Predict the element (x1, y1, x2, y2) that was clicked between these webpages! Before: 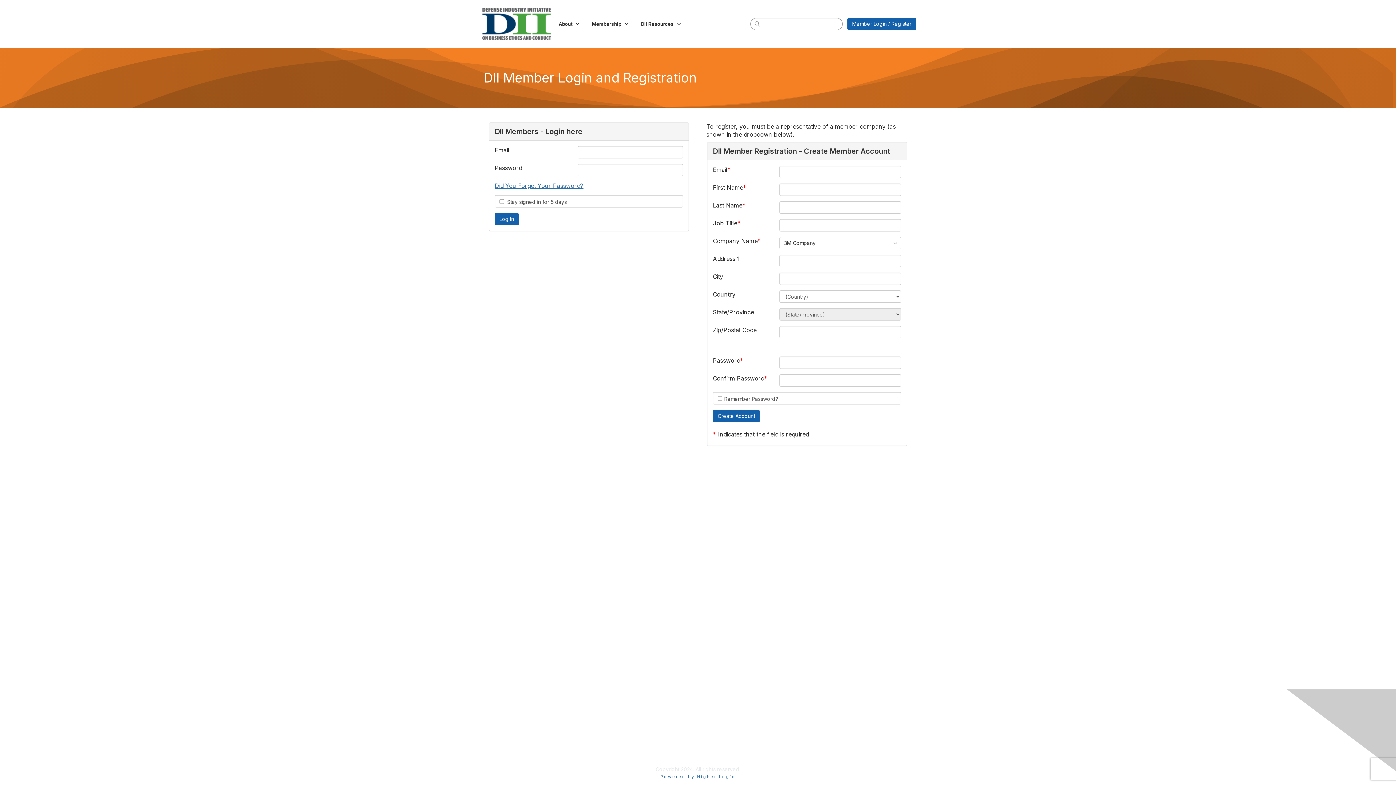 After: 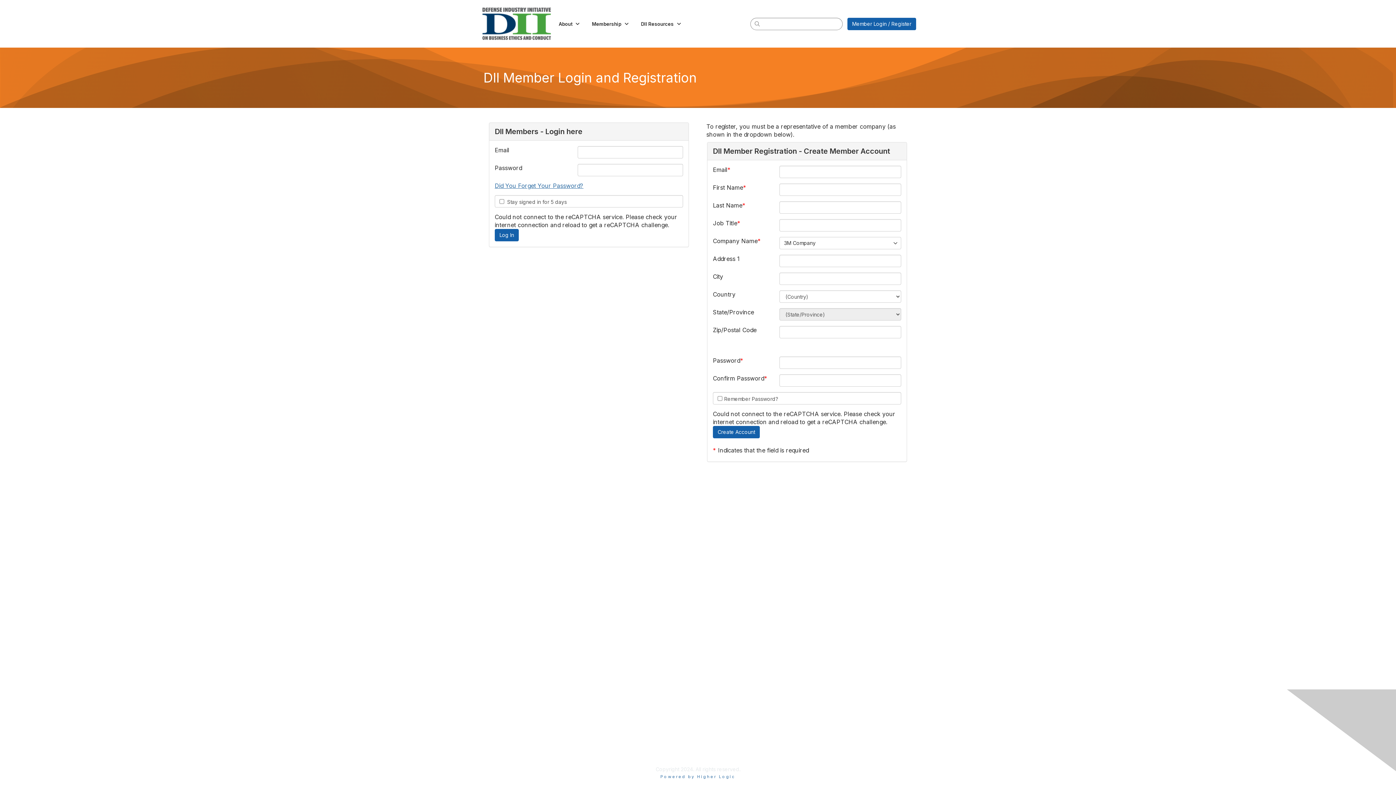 Action: bbox: (713, 410, 760, 422)